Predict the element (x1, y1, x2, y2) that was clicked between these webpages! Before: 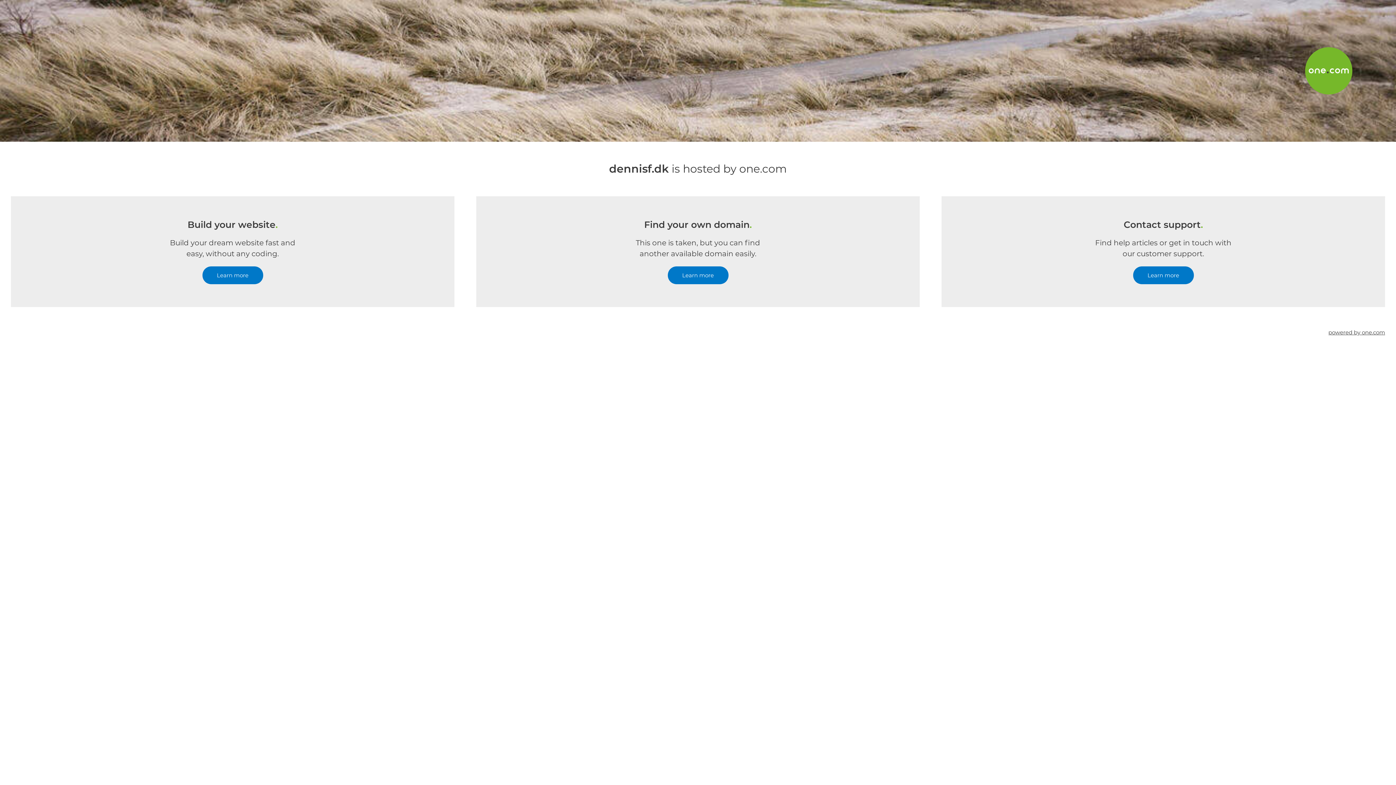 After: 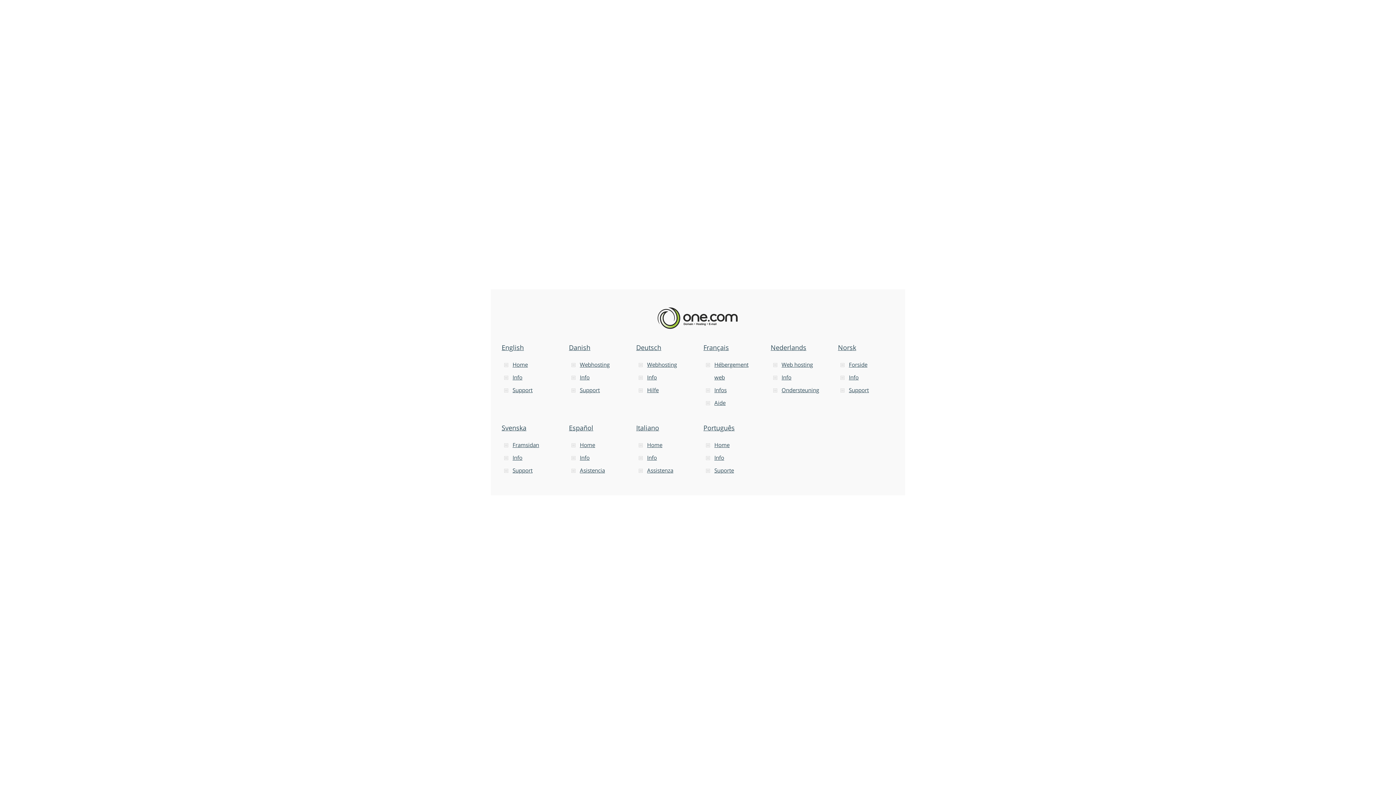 Action: label: powered by one.com bbox: (1328, 307, 1385, 357)